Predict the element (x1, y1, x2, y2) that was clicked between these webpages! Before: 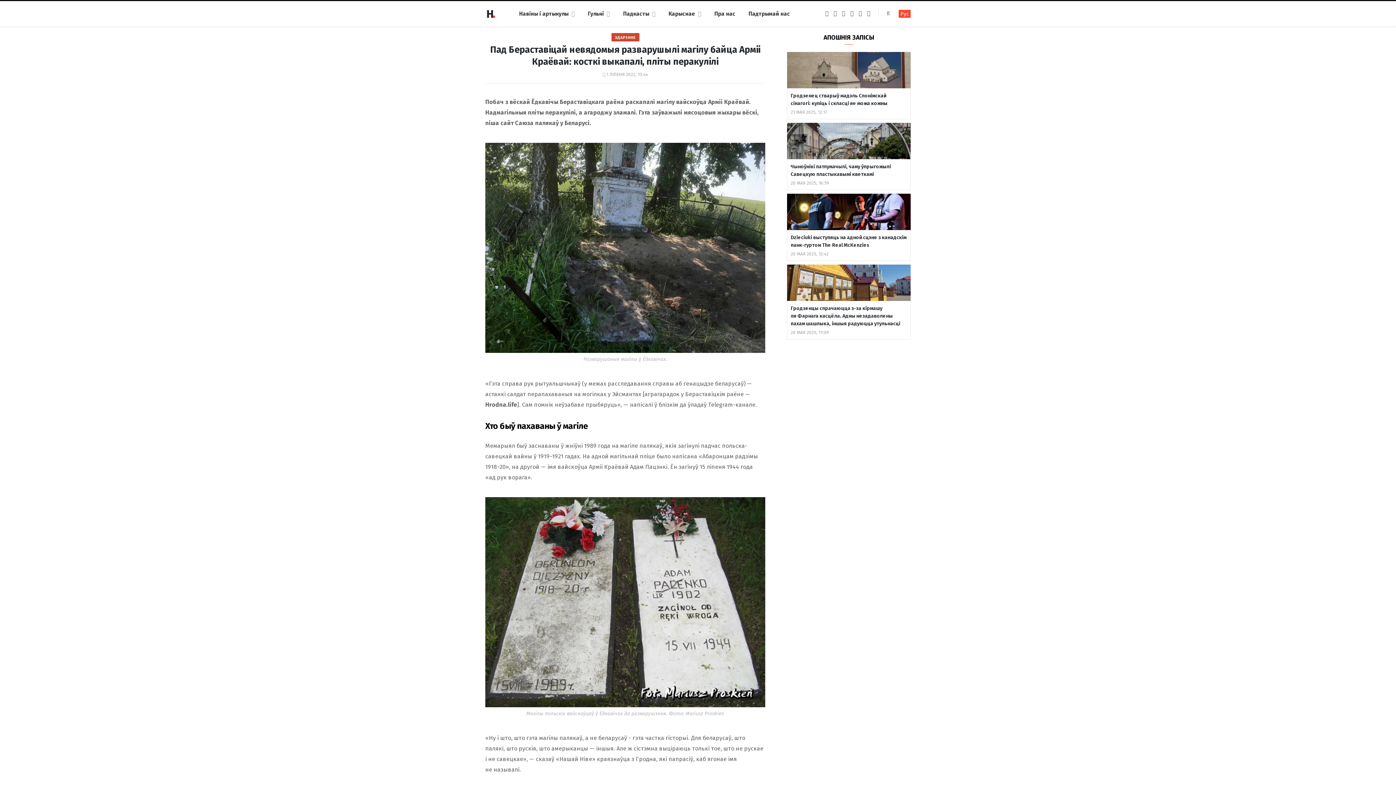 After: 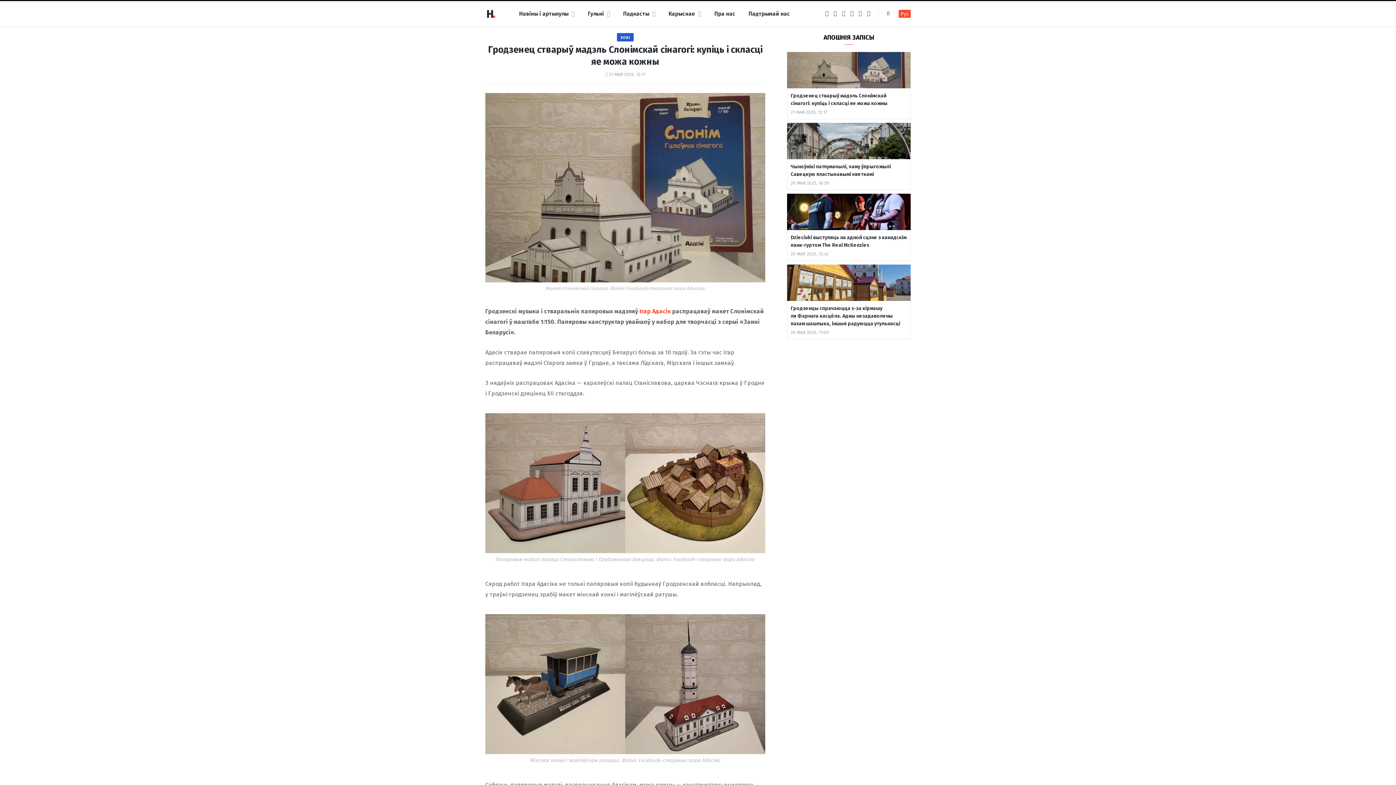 Action: bbox: (790, 92, 907, 107) label: Гродзенец стварыў мадэль Слонімскай сінагогі: купіць і скласці яе можа кожны